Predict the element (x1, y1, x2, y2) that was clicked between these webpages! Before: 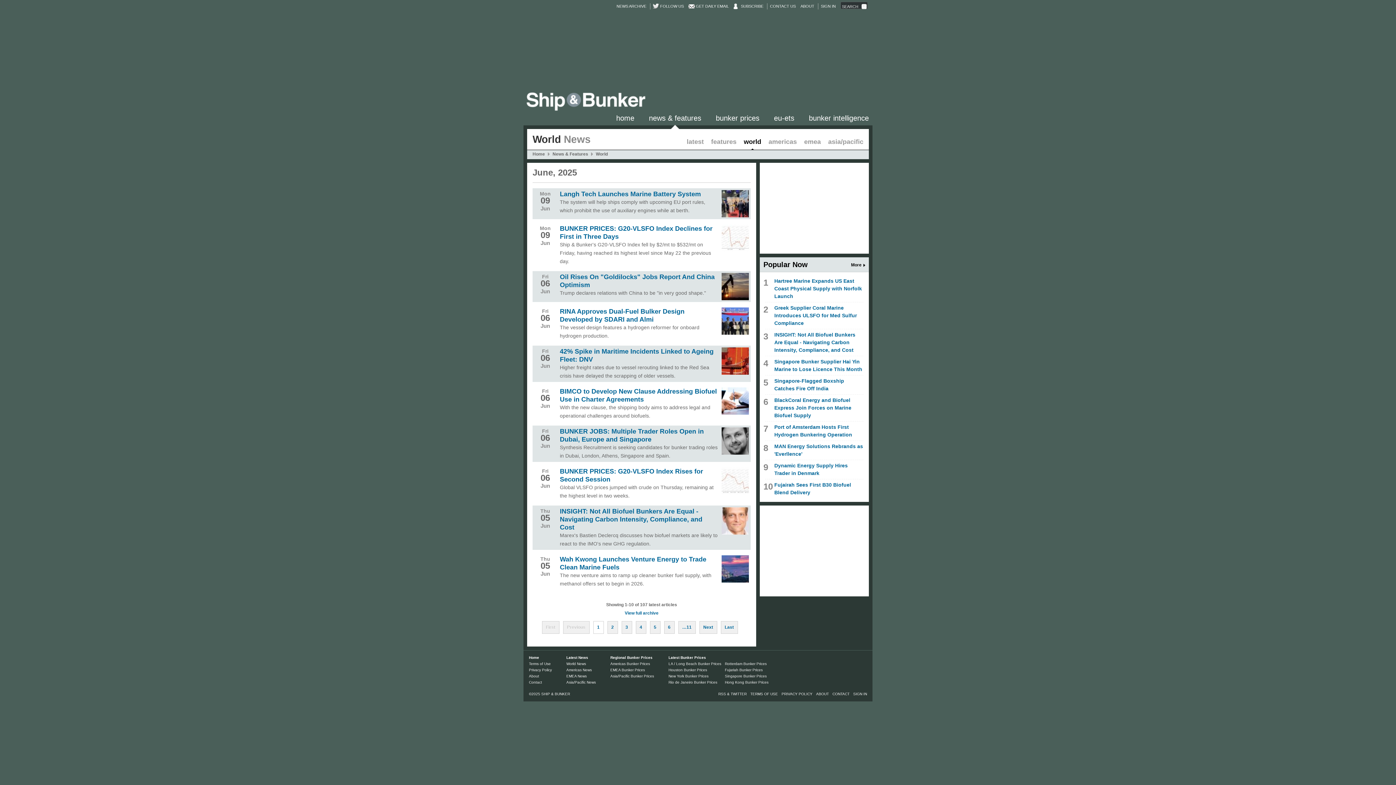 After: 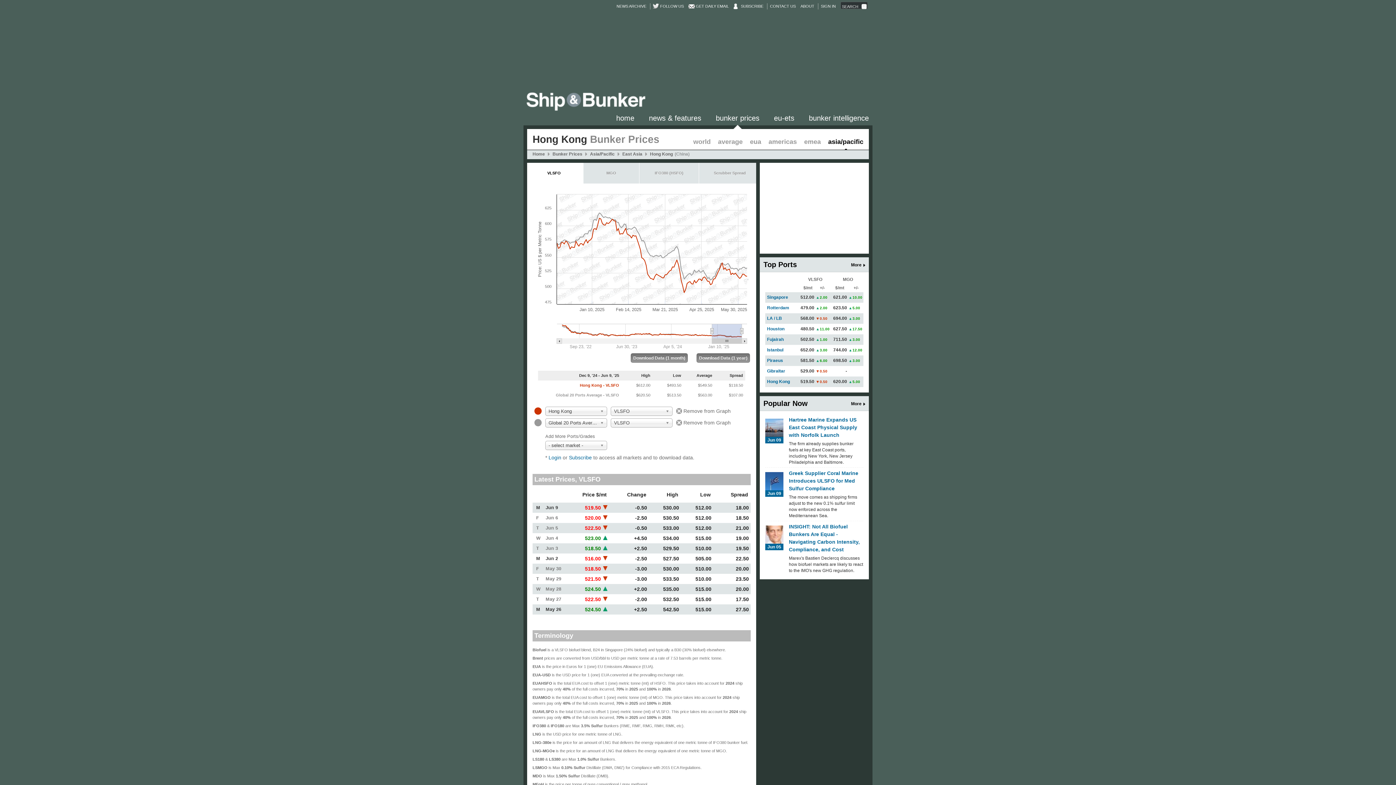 Action: bbox: (725, 680, 768, 684) label: Hong Kong Bunker Prices